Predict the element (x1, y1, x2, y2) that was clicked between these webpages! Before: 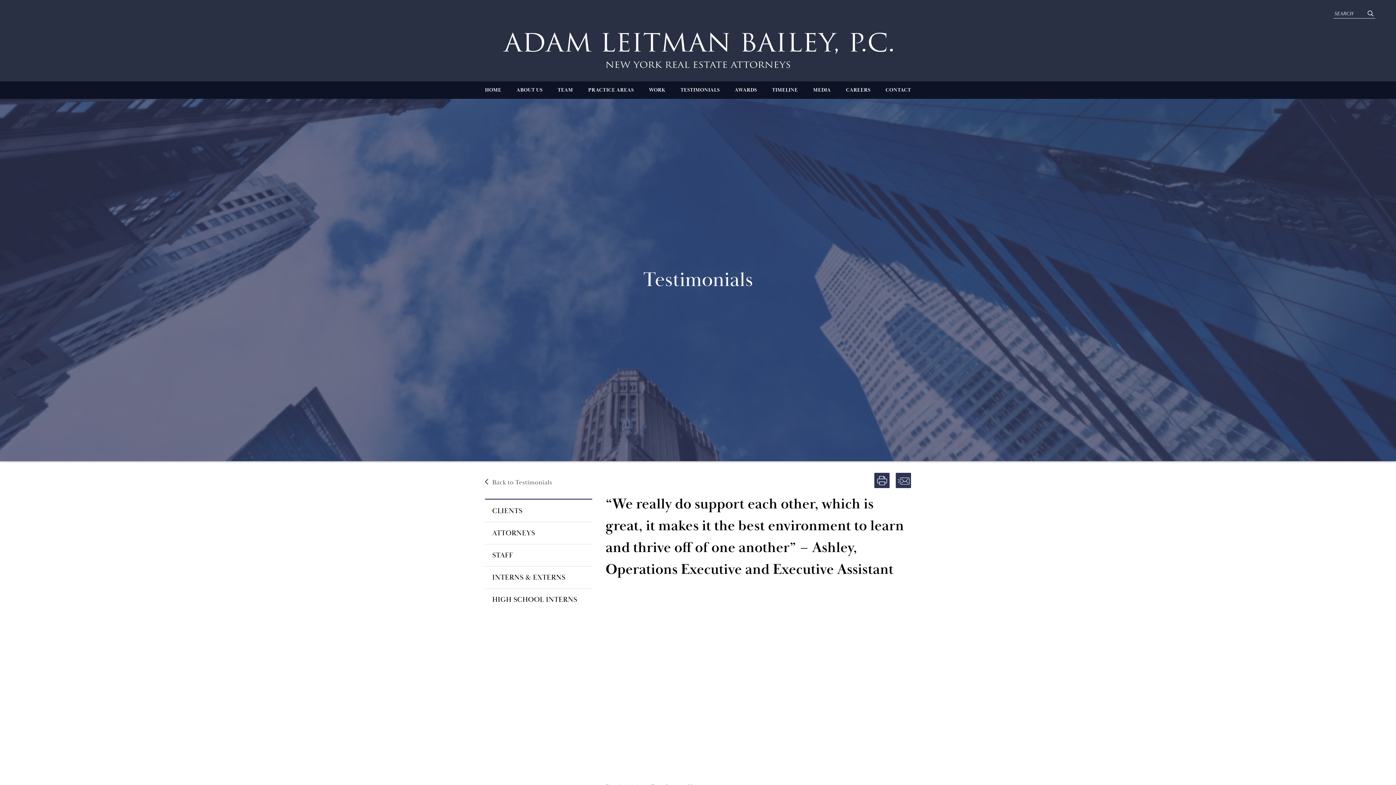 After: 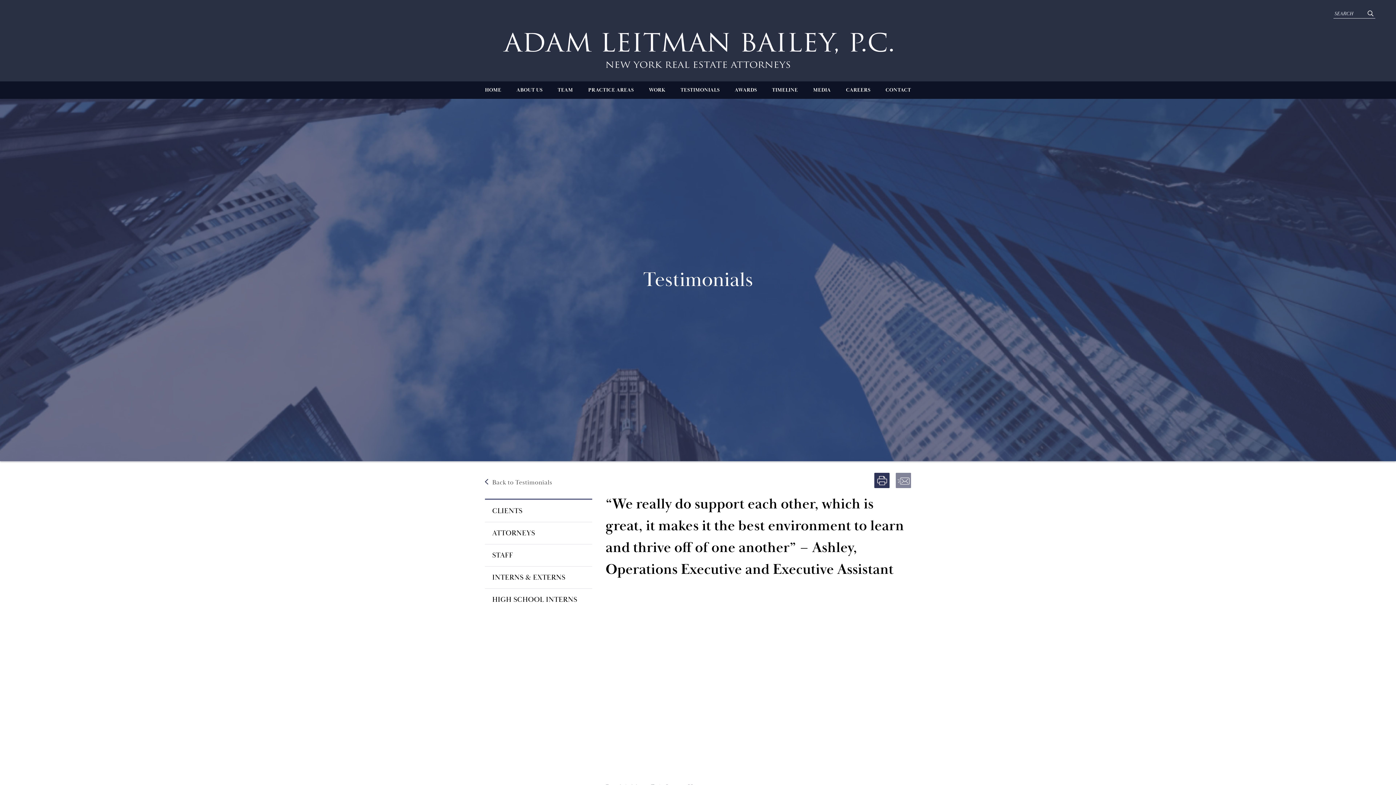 Action: label: Email this page bbox: (896, 472, 911, 488)